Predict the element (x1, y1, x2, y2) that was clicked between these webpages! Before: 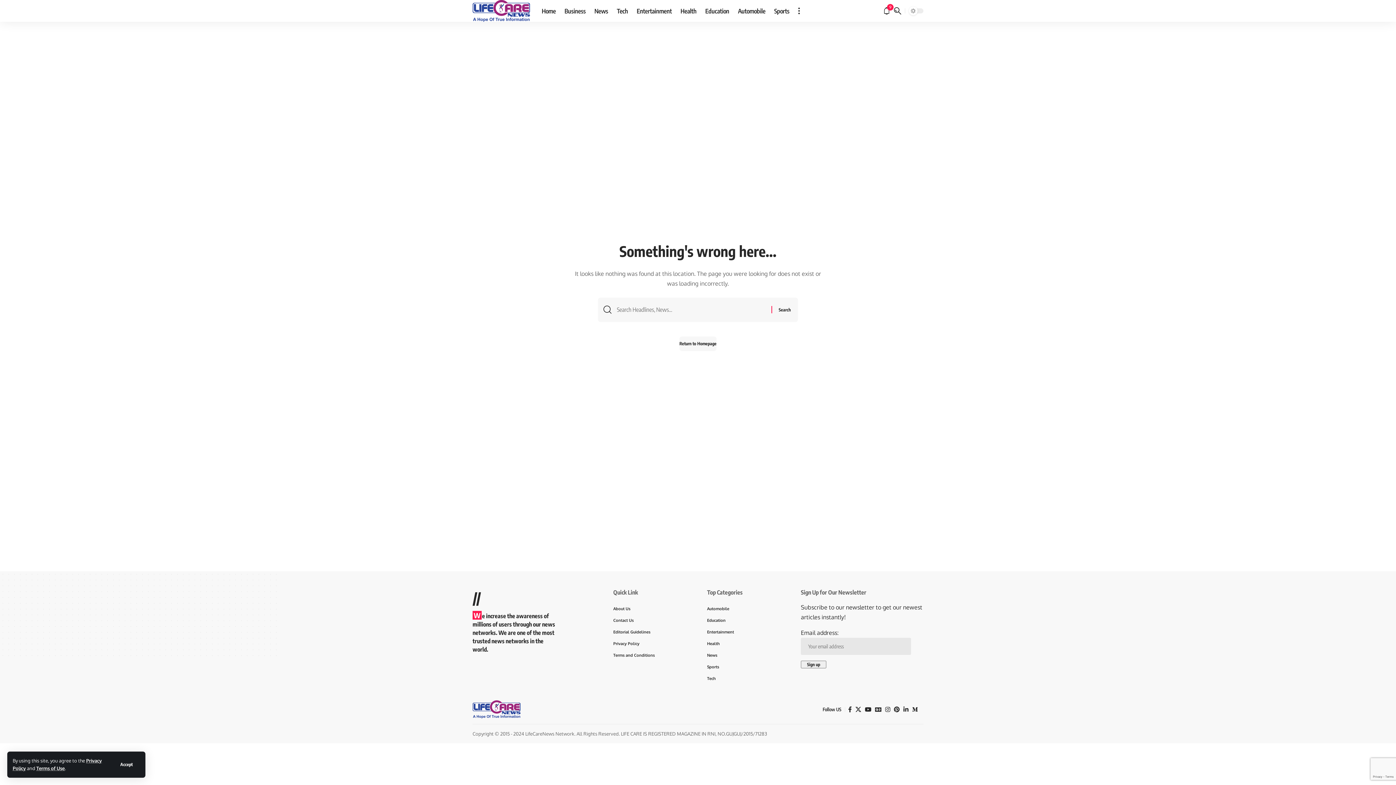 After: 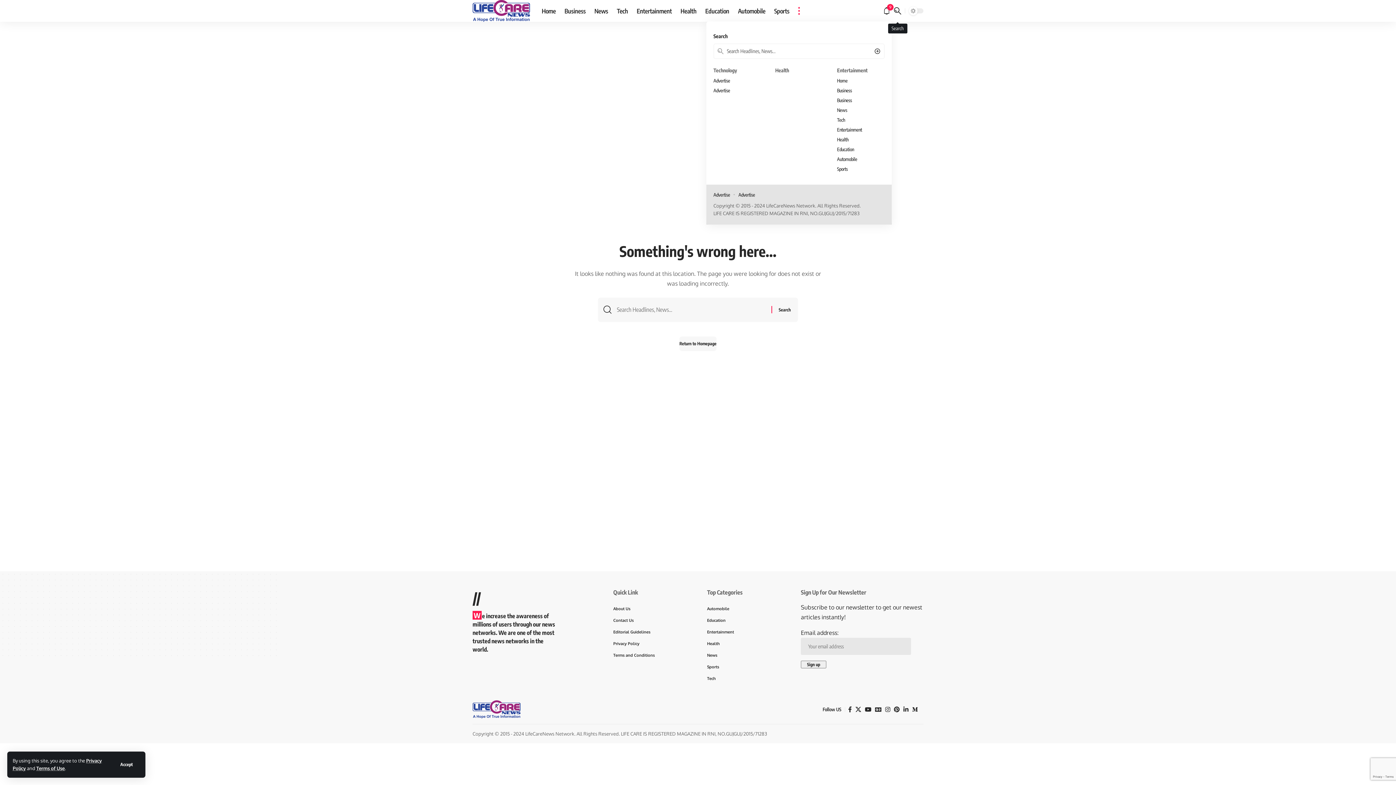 Action: label: search bbox: (894, 0, 901, 21)